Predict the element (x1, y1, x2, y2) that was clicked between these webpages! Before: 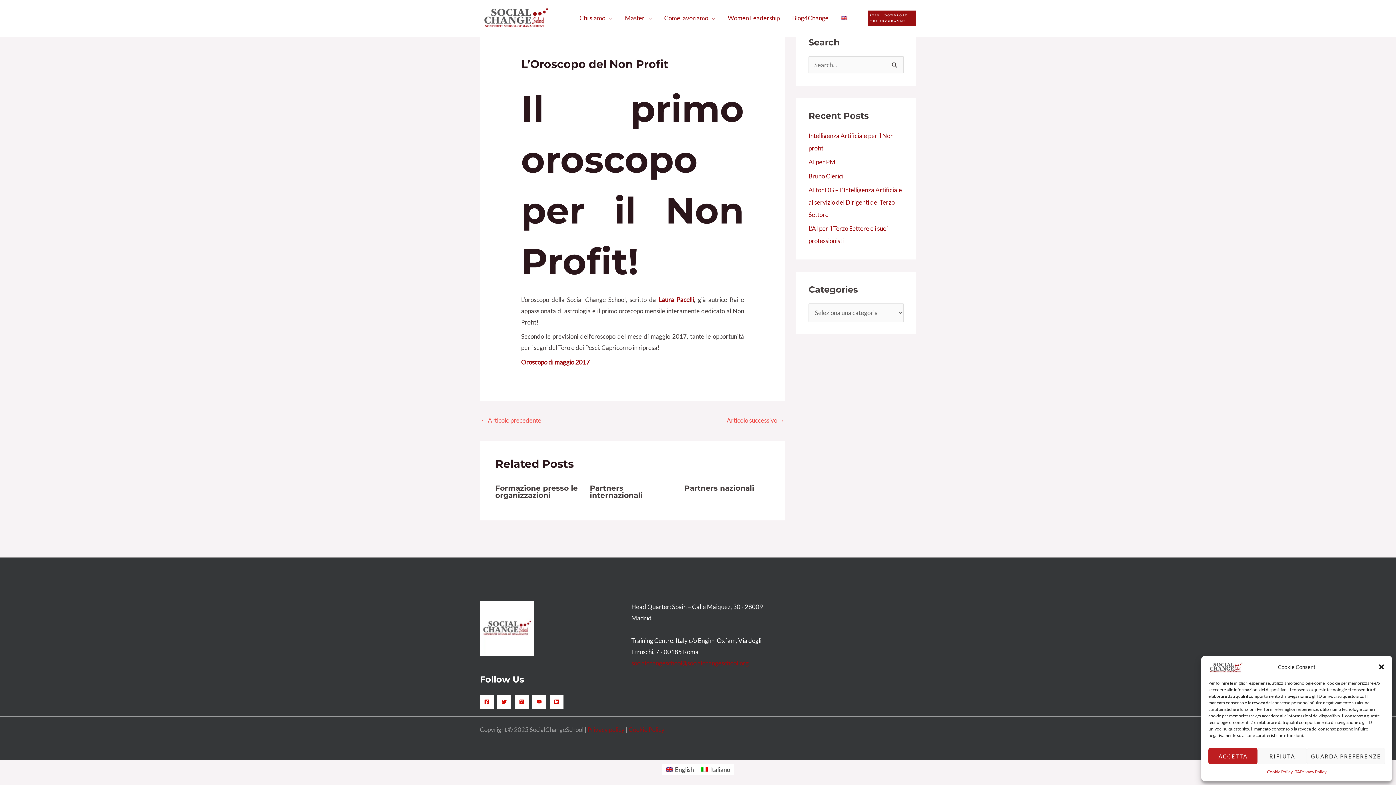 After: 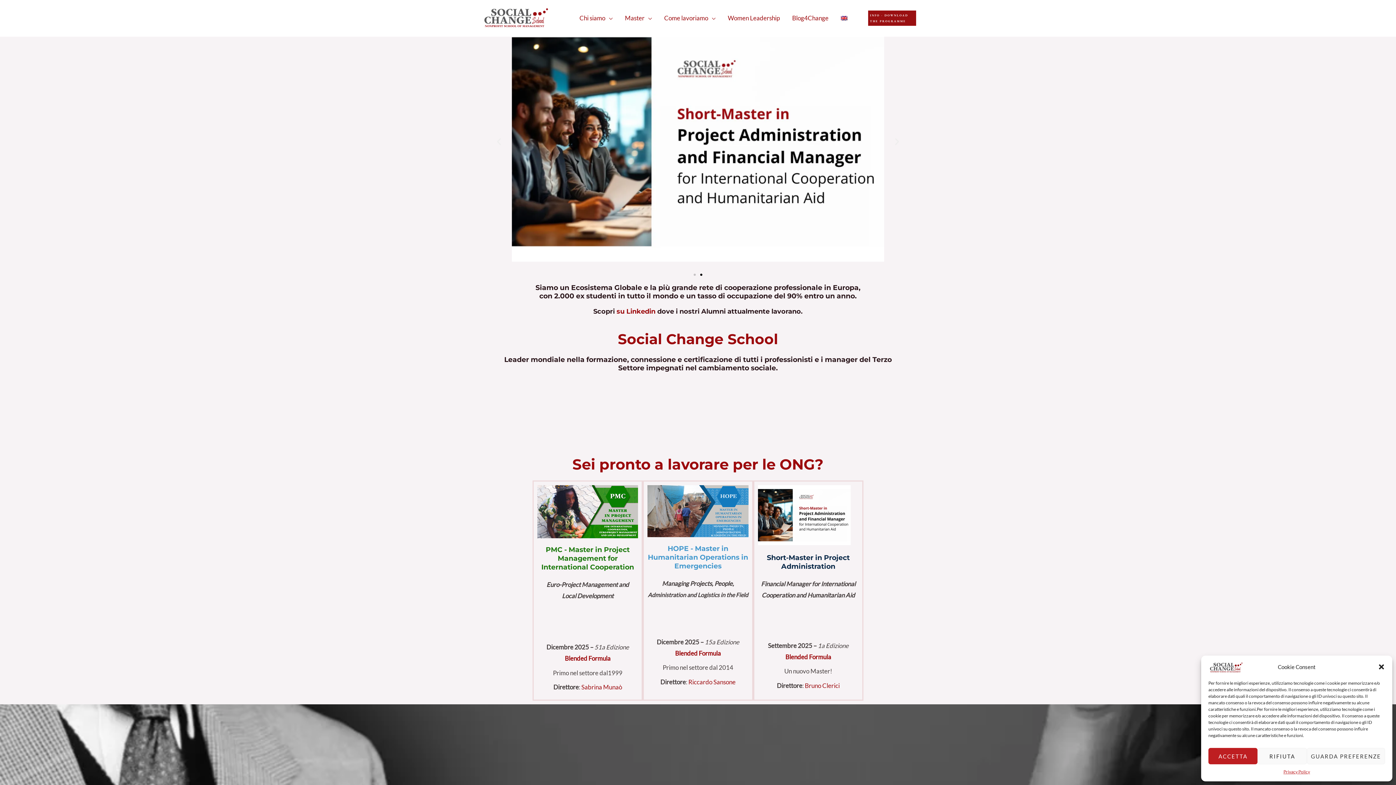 Action: label: Oroscopo di maggio 2017 bbox: (521, 358, 589, 366)